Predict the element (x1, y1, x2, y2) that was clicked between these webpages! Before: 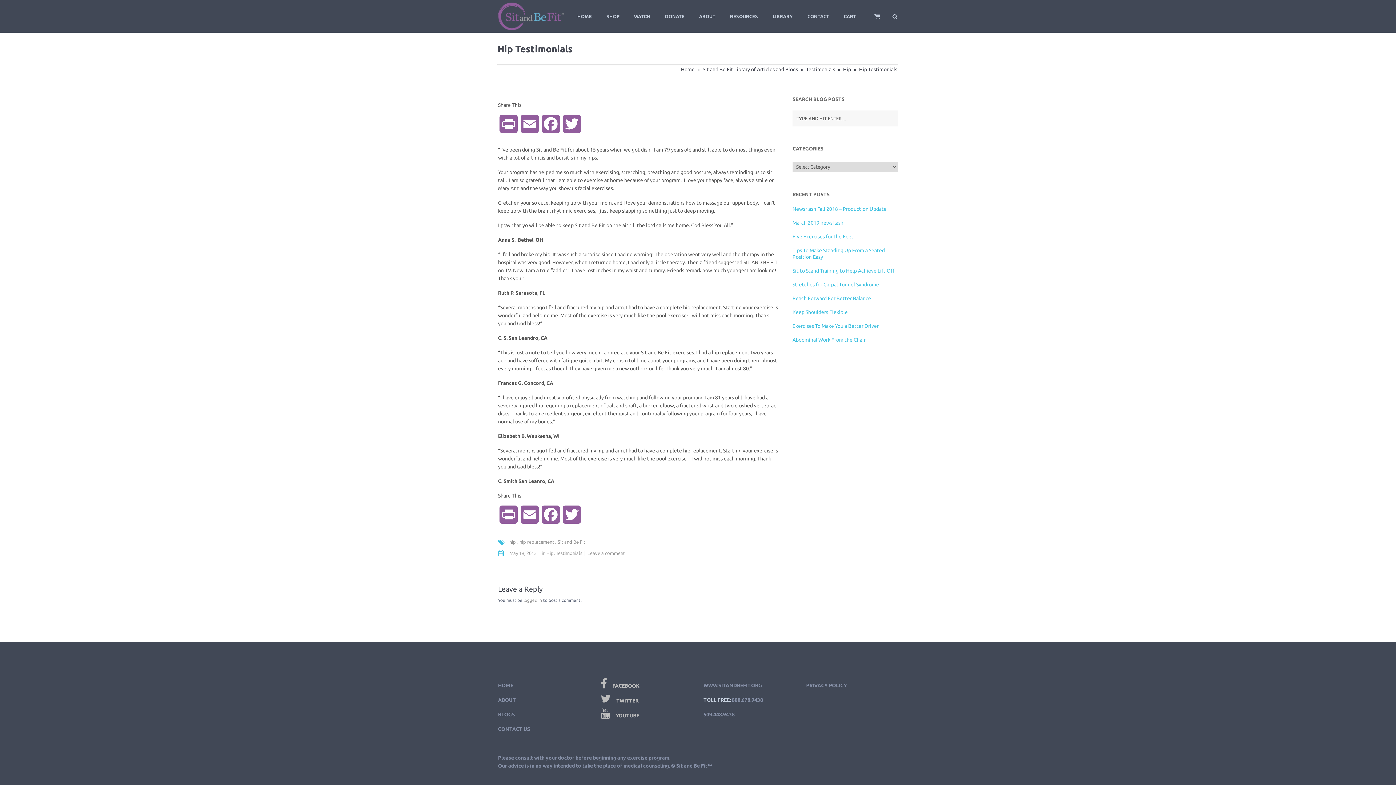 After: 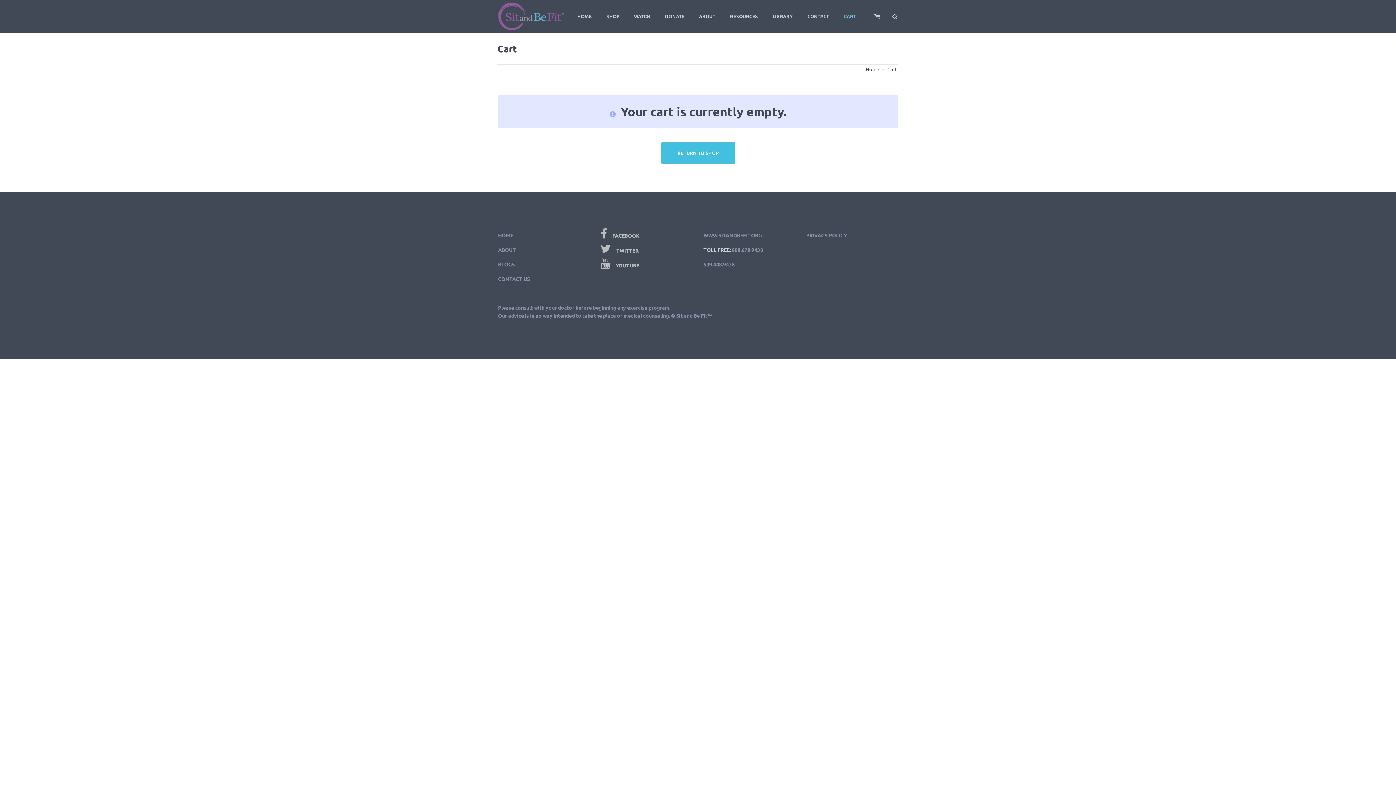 Action: label:   bbox: (863, 12, 881, 26)